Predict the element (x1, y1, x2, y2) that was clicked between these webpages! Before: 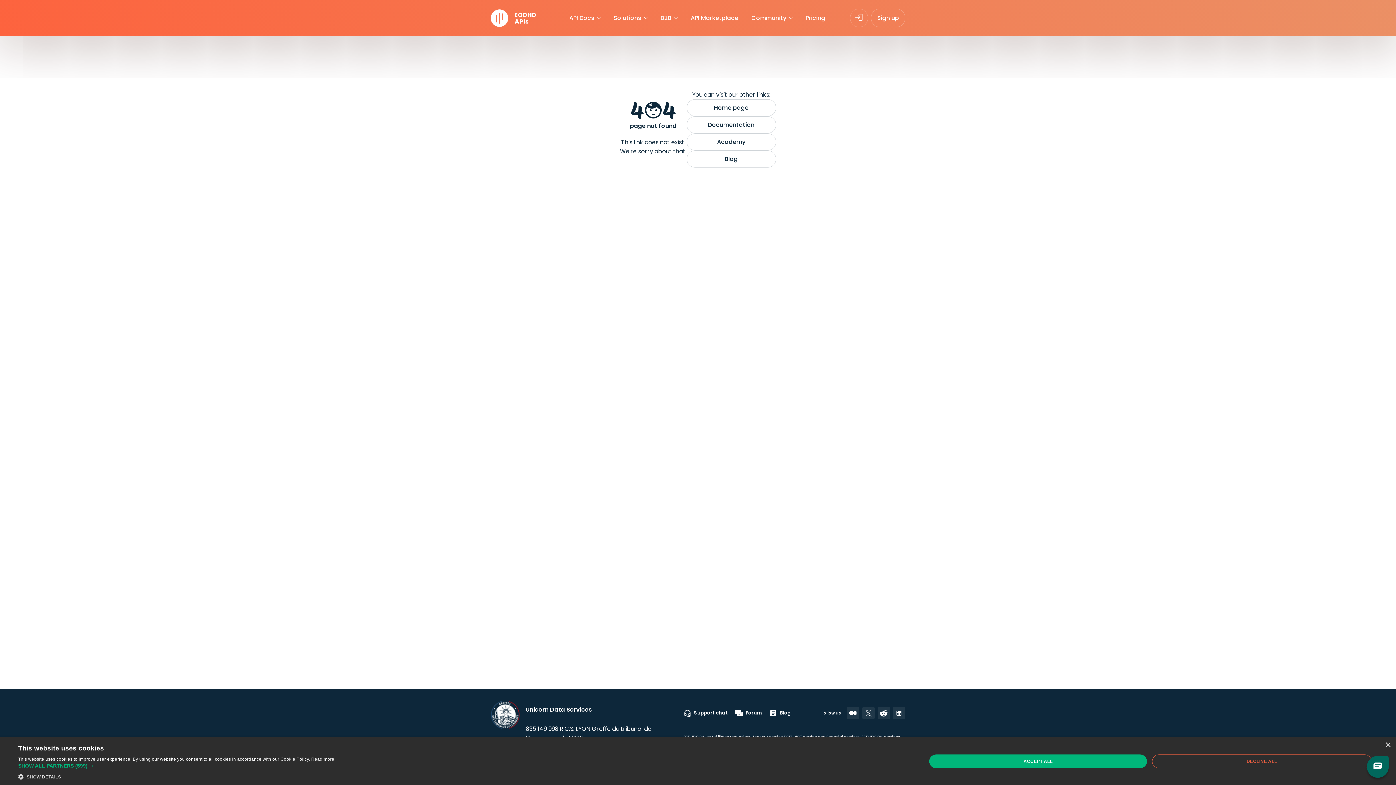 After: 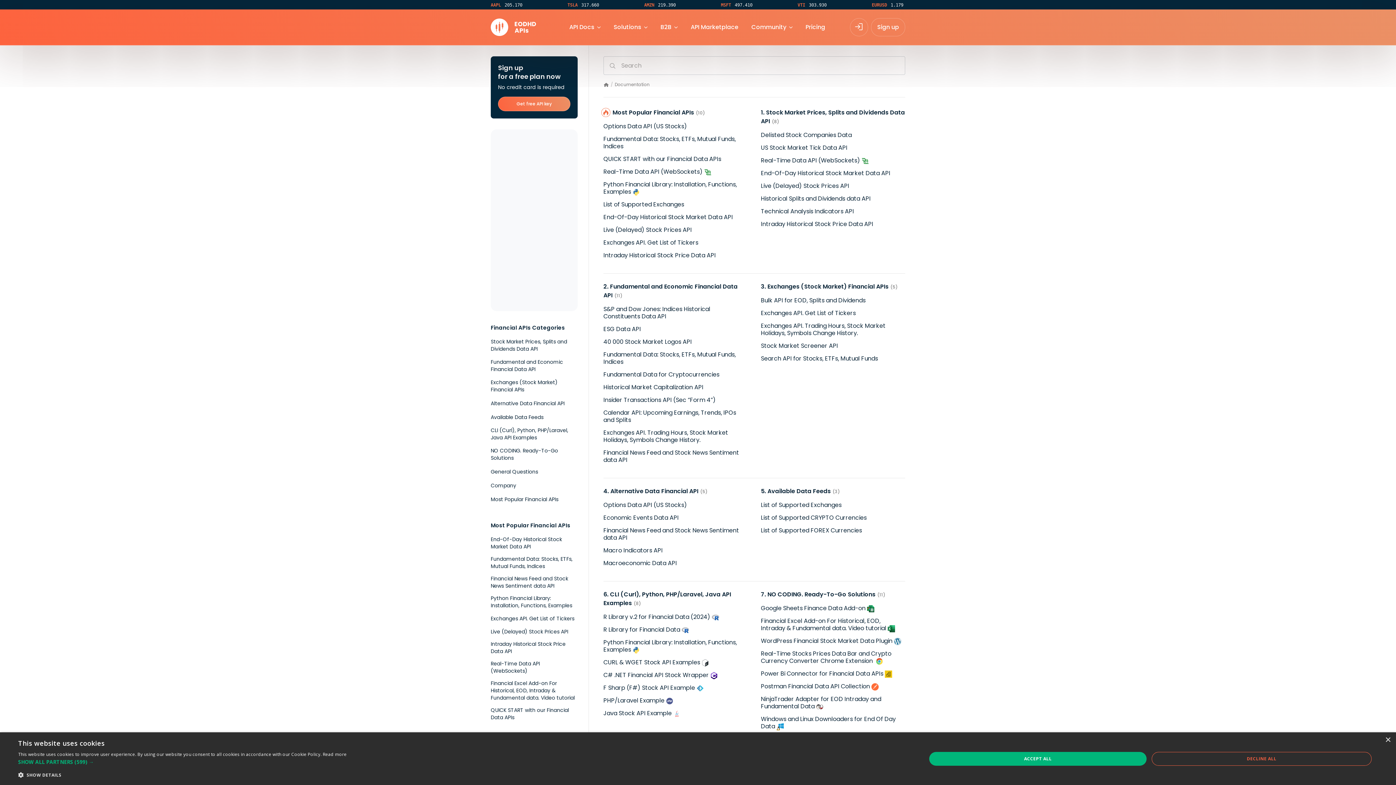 Action: bbox: (569, 13, 594, 22) label: API Docs